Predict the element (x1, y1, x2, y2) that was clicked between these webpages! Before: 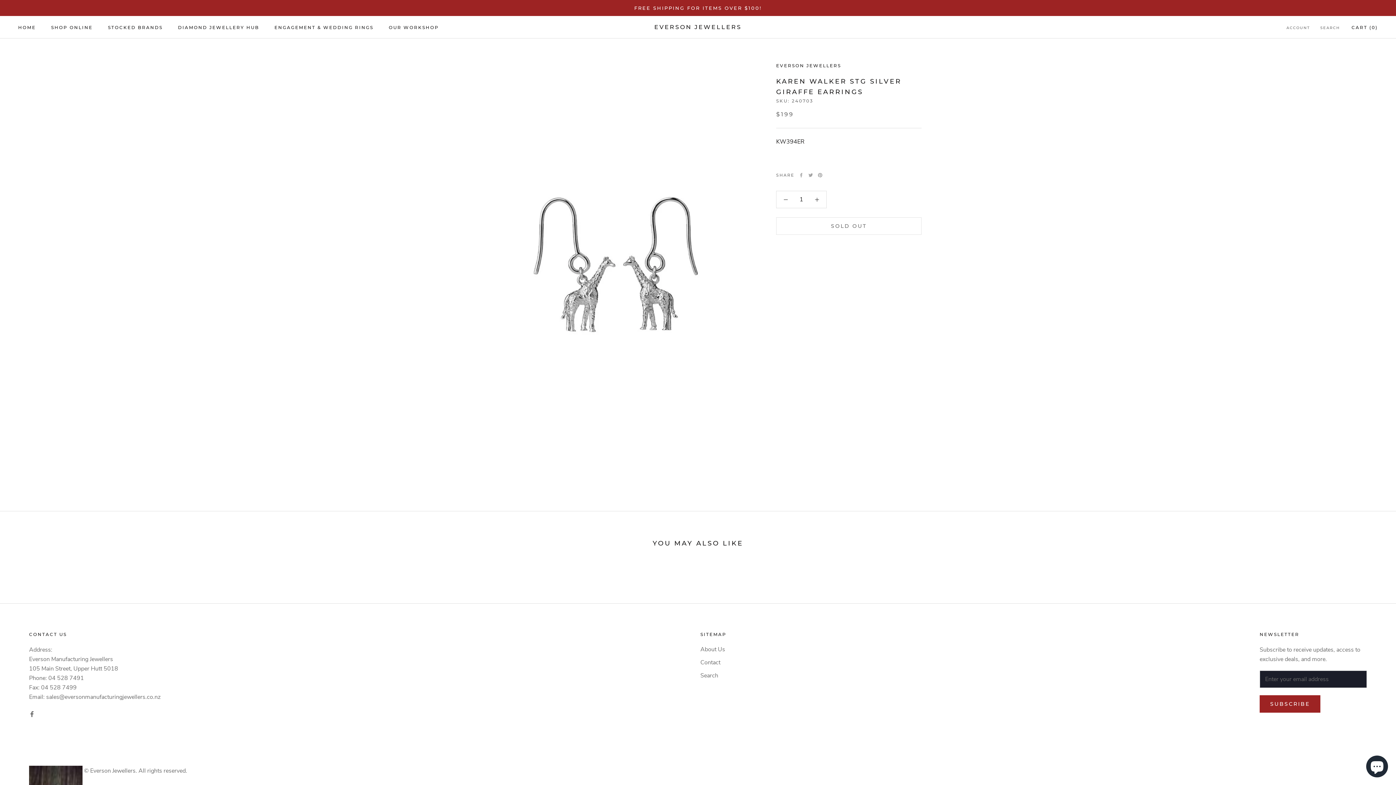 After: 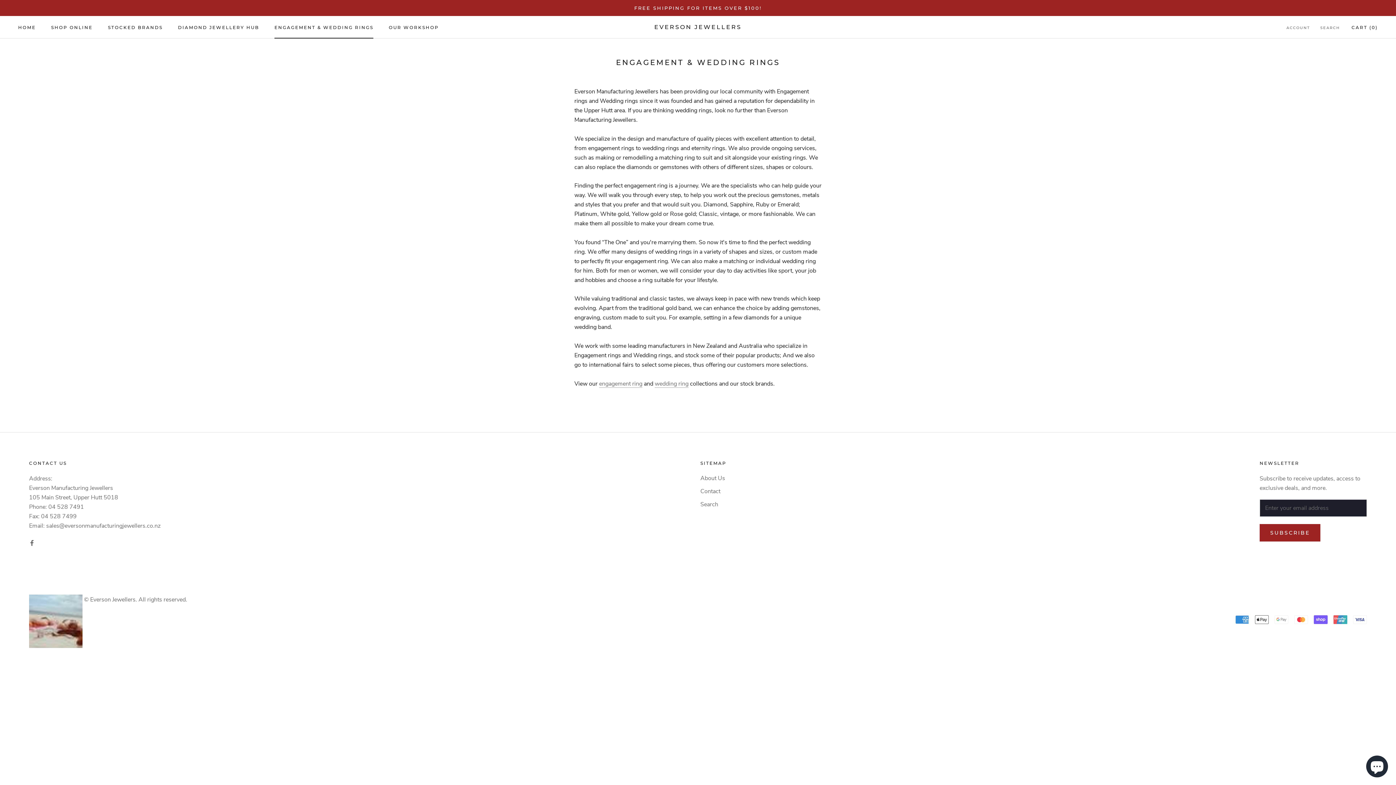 Action: label: ENGAGEMENT & WEDDING RINGS
ENGAGEMENT & WEDDING RINGS bbox: (274, 24, 373, 30)